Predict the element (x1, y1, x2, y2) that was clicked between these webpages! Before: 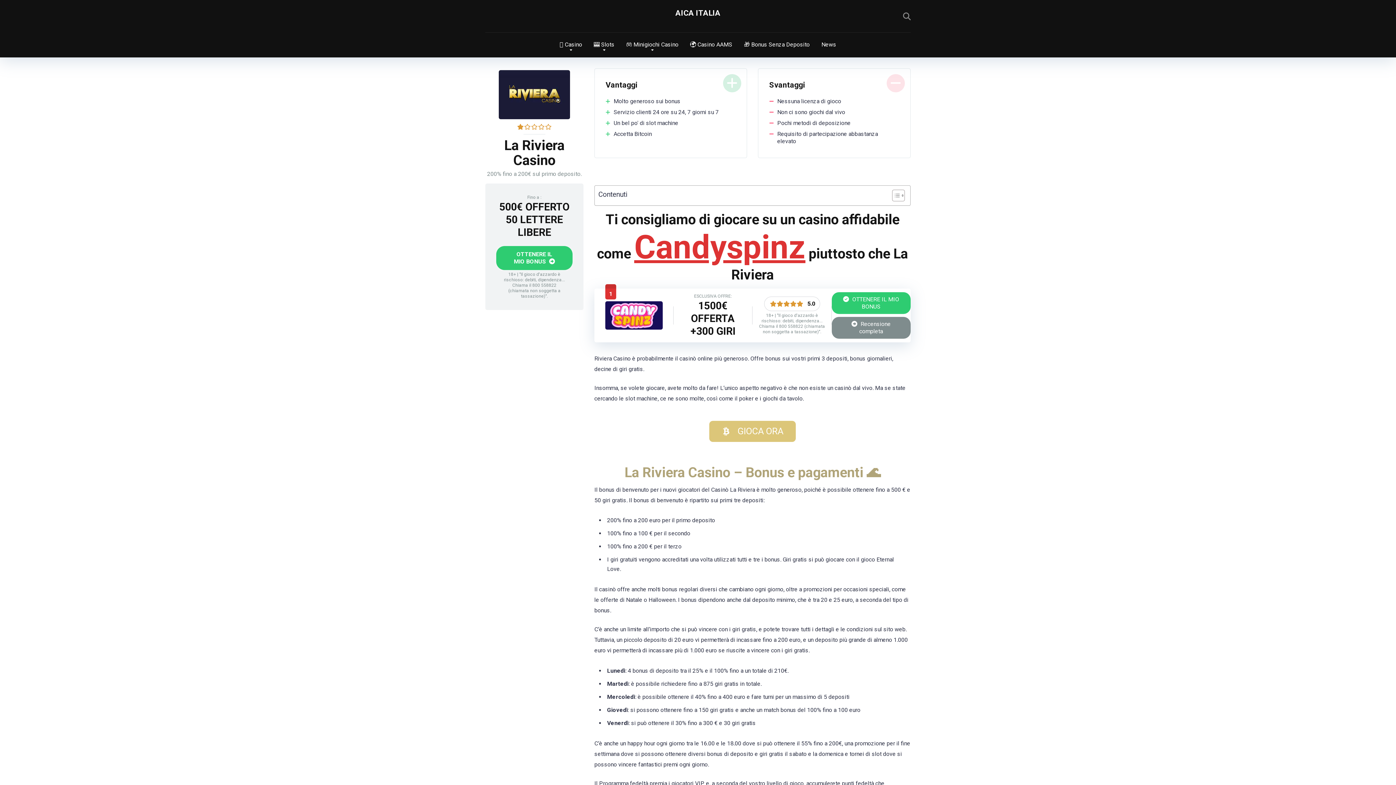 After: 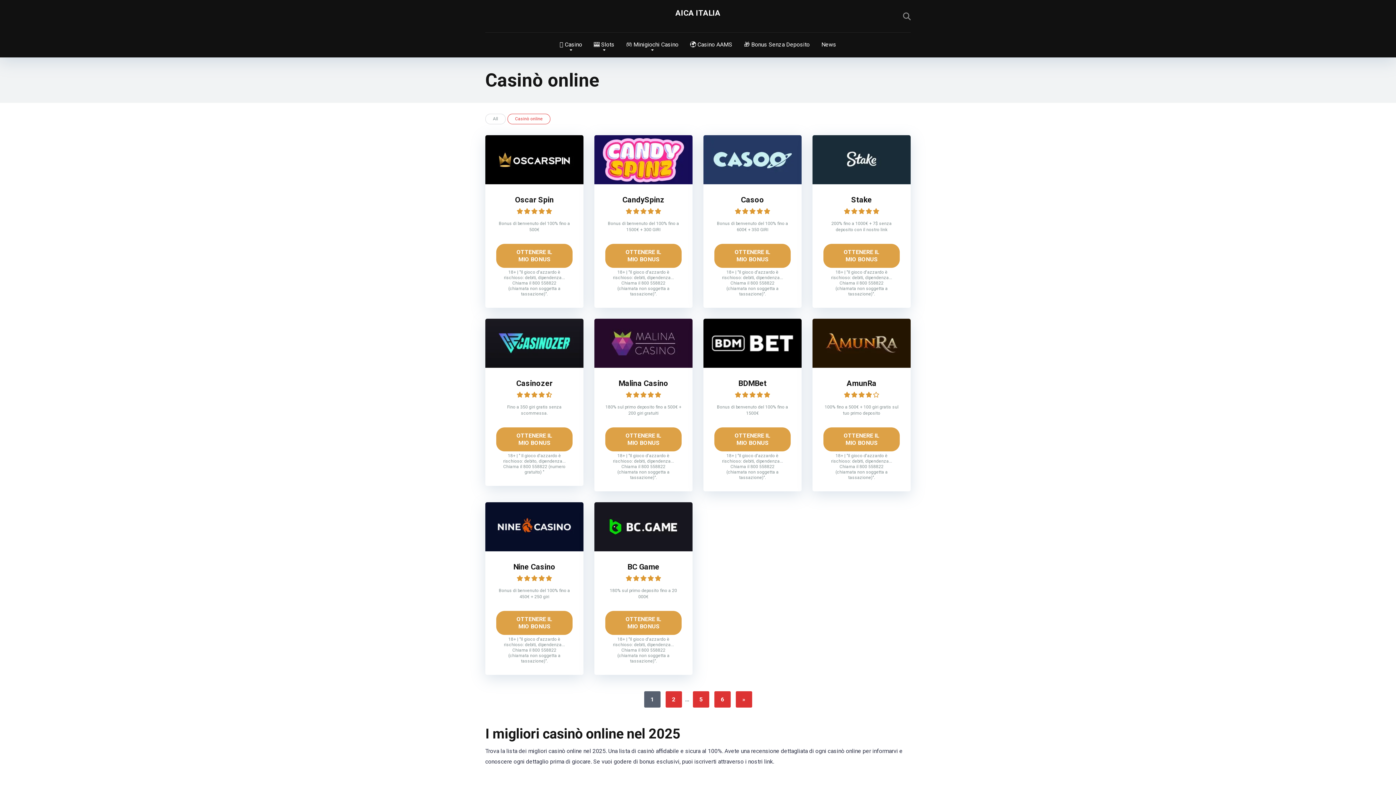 Action: label: 🪙 Casino bbox: (554, 32, 588, 57)